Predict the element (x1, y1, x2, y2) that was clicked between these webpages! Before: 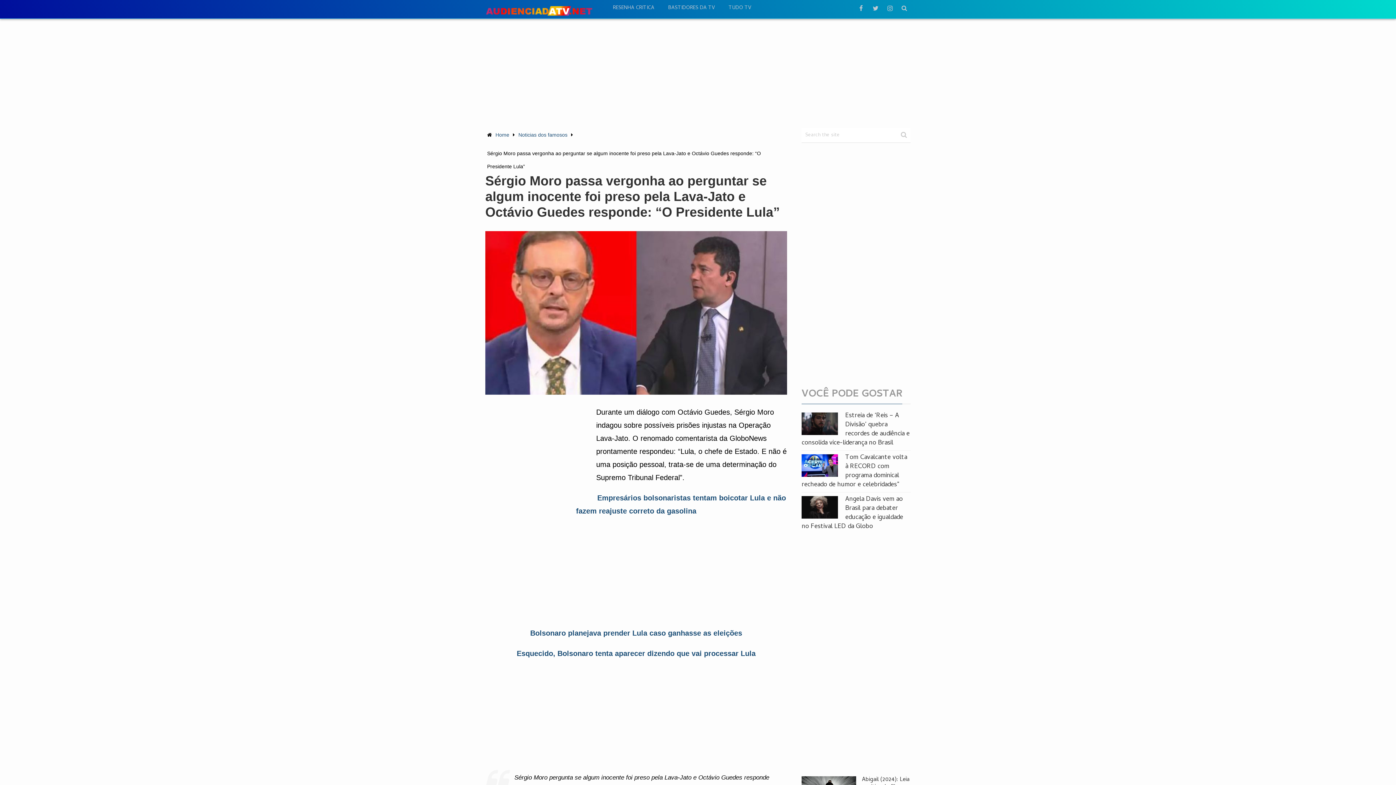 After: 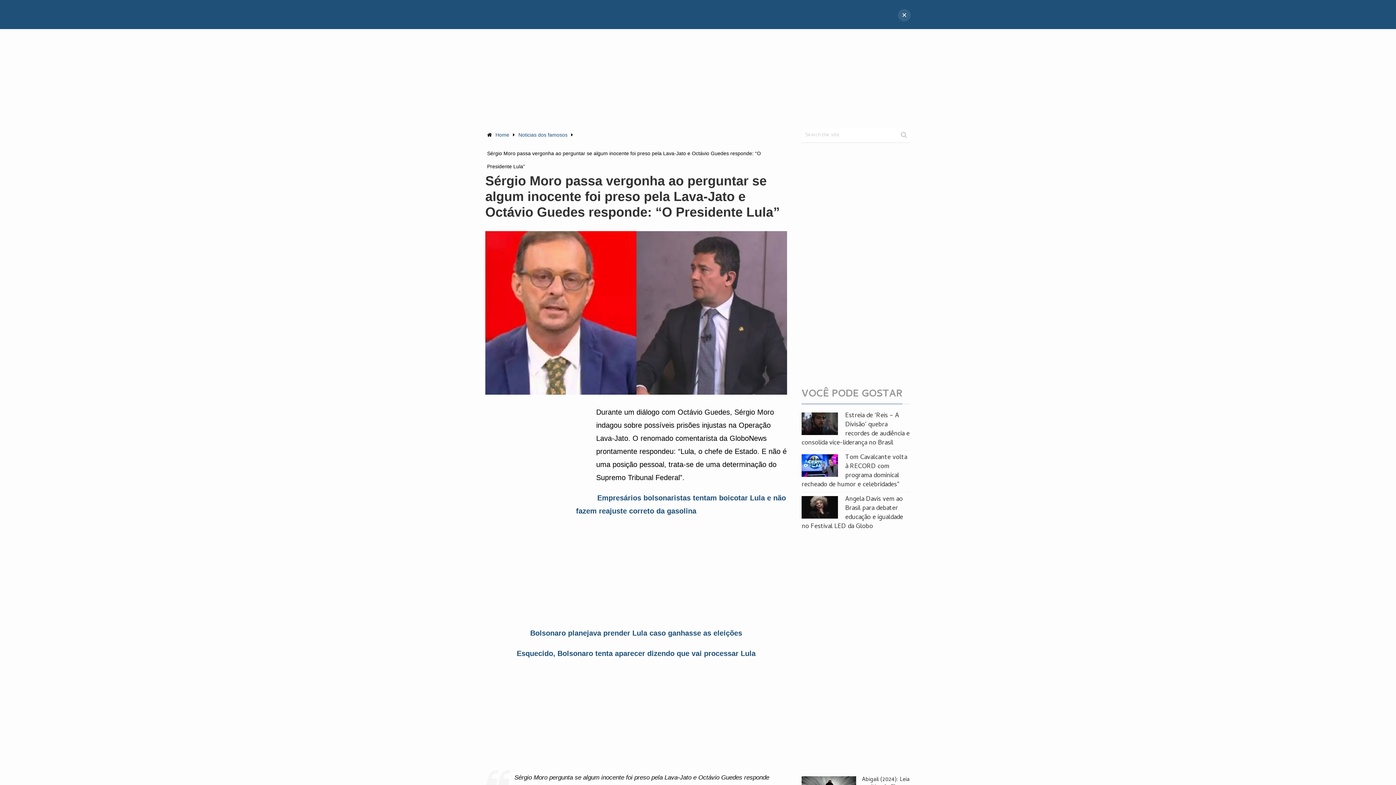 Action: bbox: (898, 1, 910, 14)